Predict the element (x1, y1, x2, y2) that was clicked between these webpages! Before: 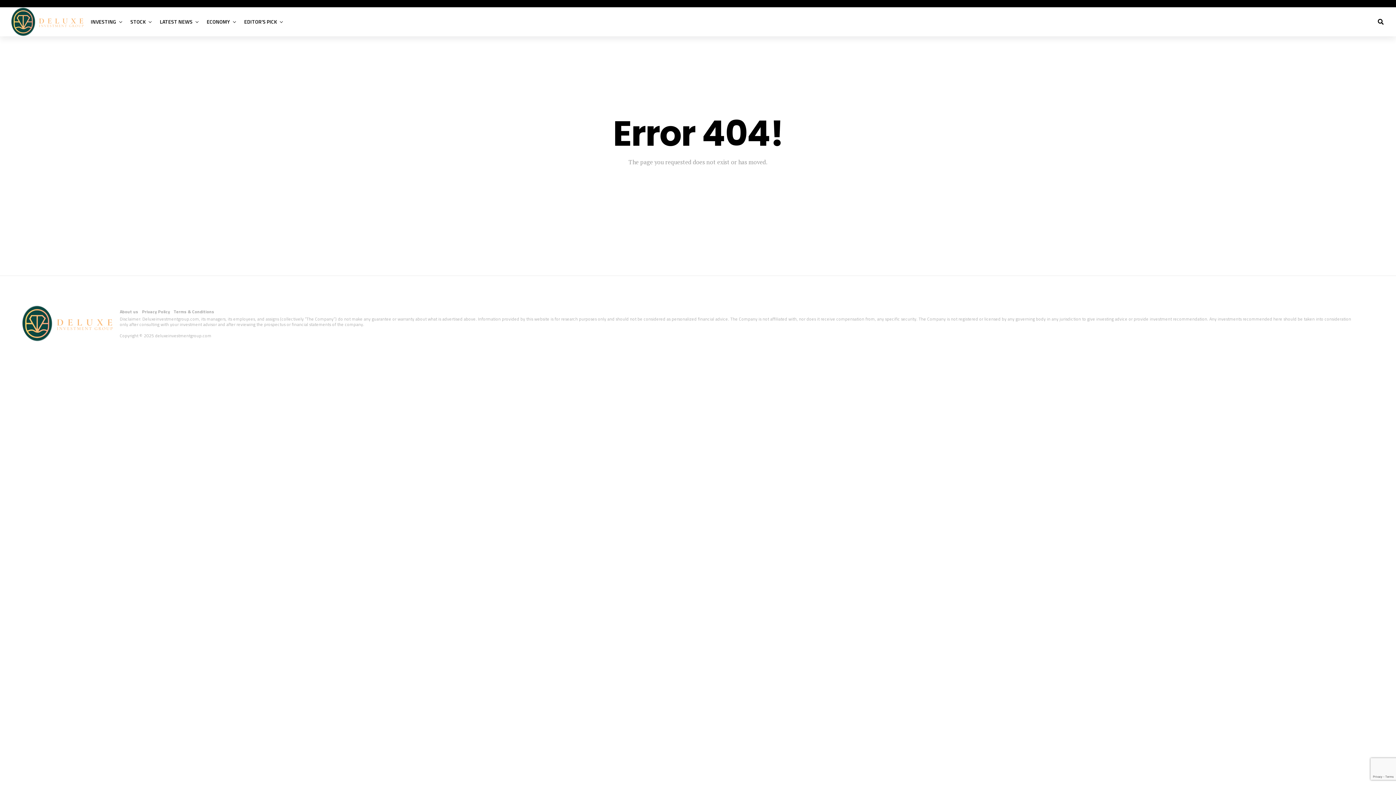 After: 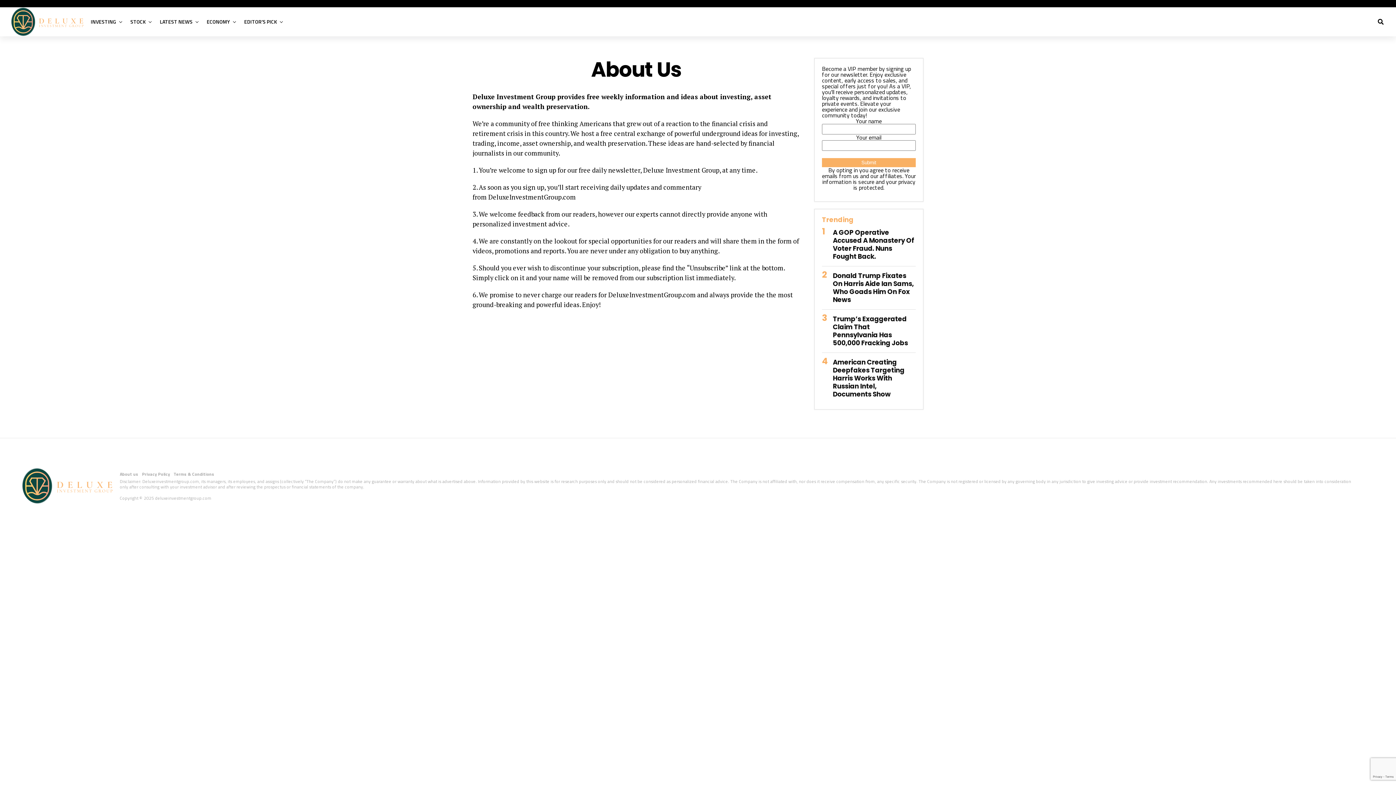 Action: label: About us bbox: (119, 308, 138, 315)